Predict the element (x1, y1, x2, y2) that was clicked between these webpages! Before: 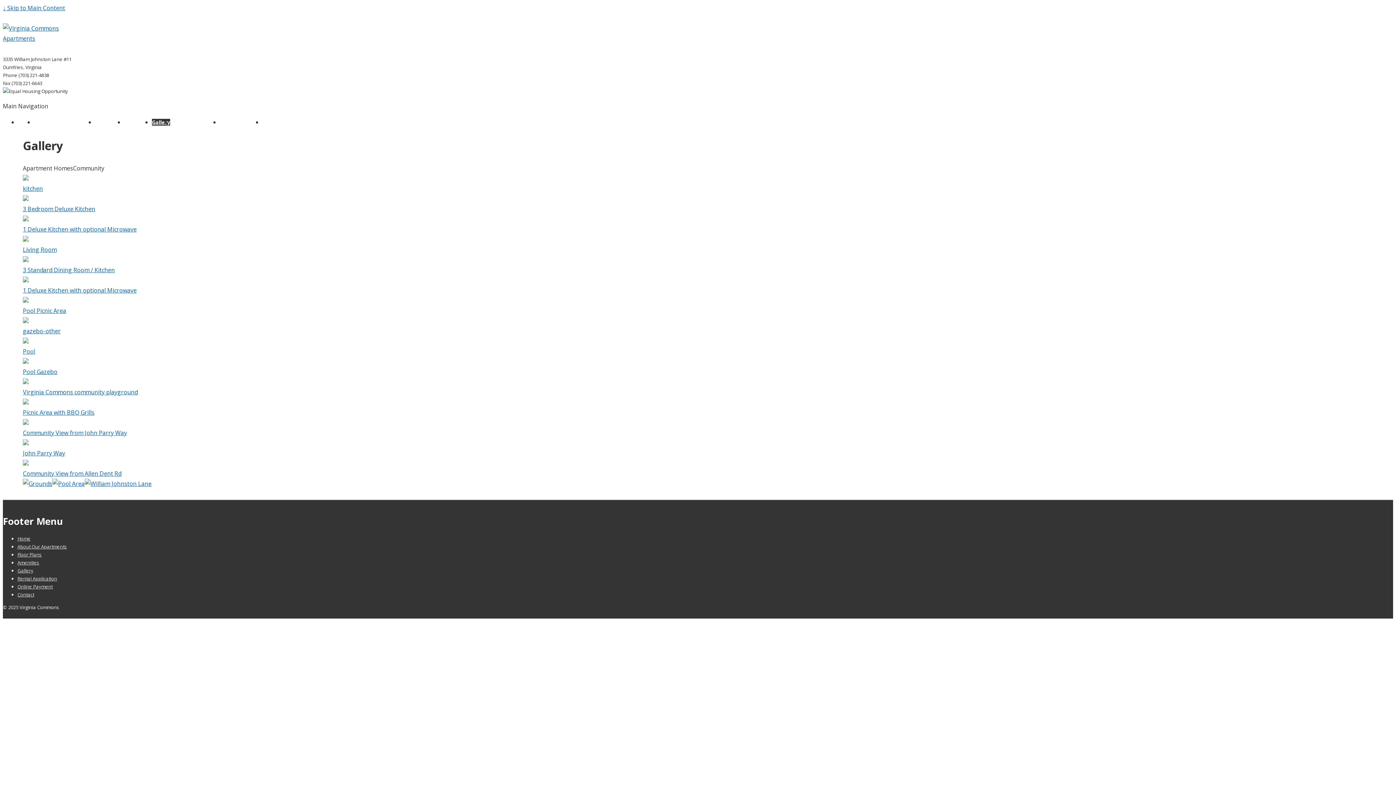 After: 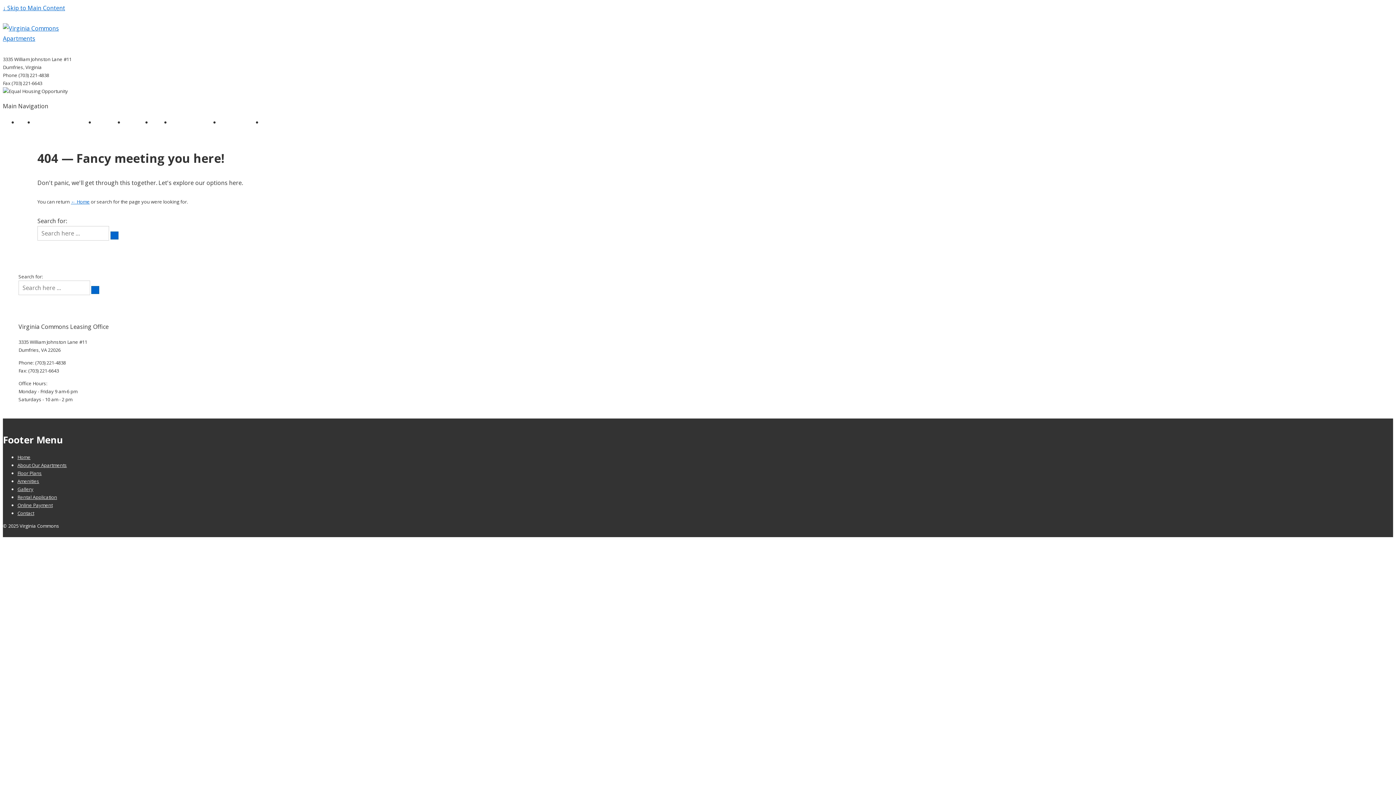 Action: bbox: (22, 398, 408, 417) label: Picnic Area with BBQ Grills